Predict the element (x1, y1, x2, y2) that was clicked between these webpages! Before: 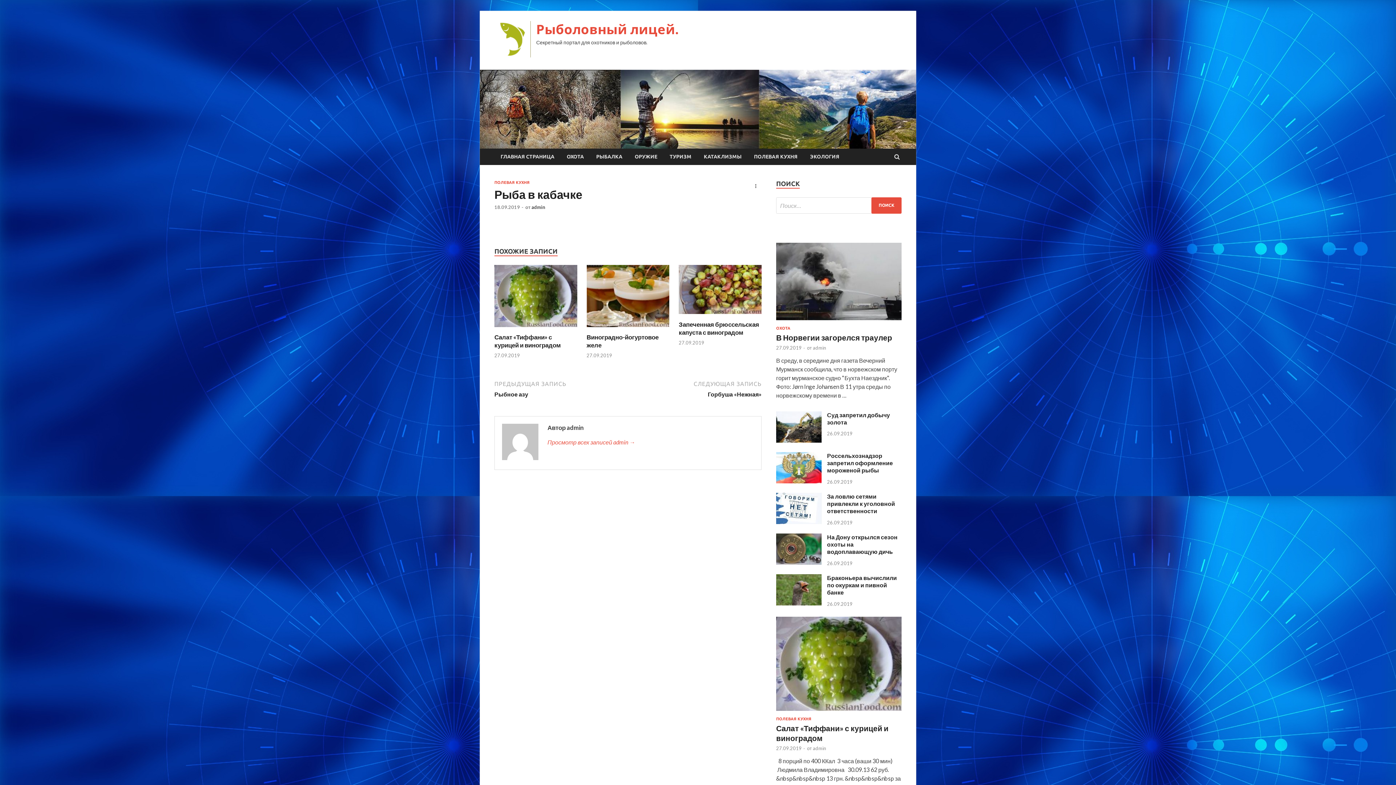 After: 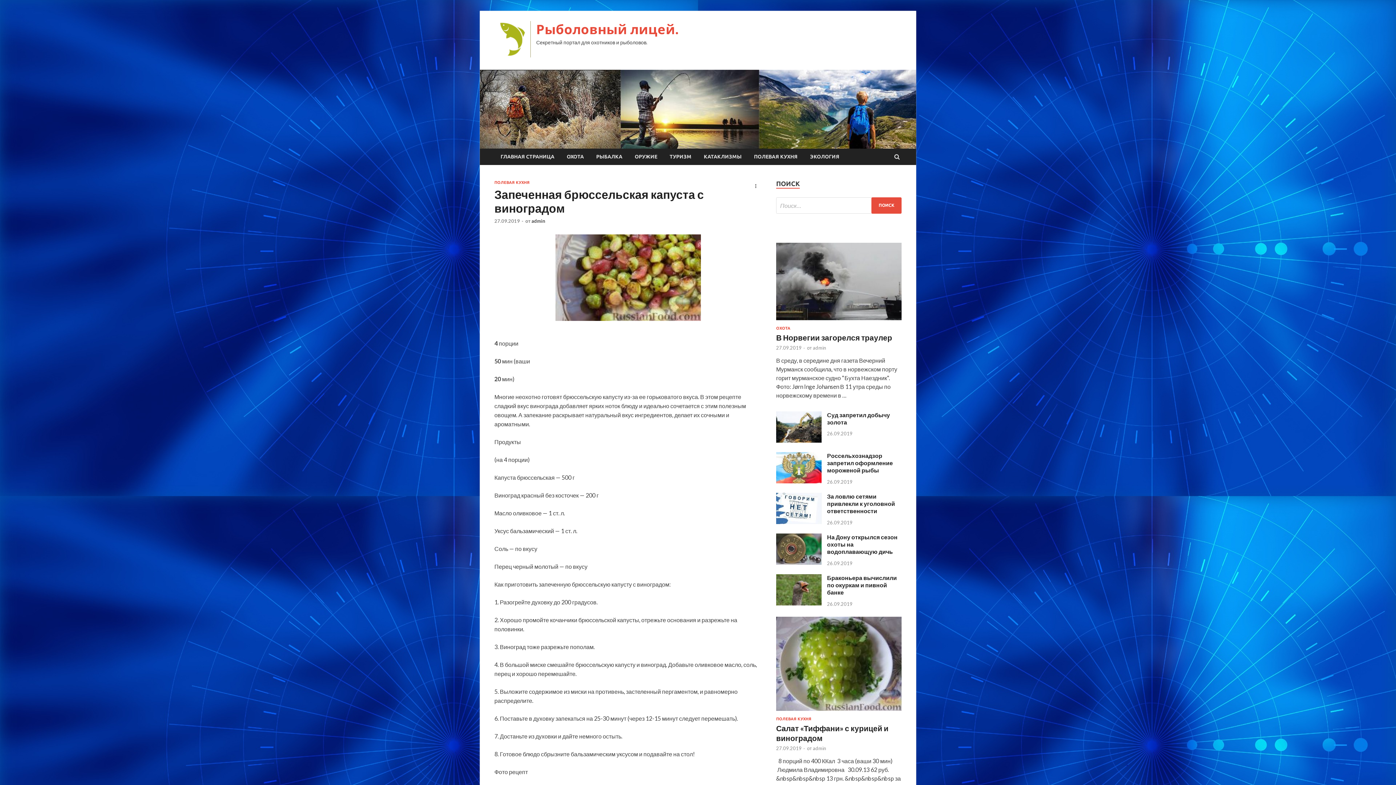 Action: bbox: (678, 320, 759, 336) label: Запеченная брюссельская капуста с виноградом